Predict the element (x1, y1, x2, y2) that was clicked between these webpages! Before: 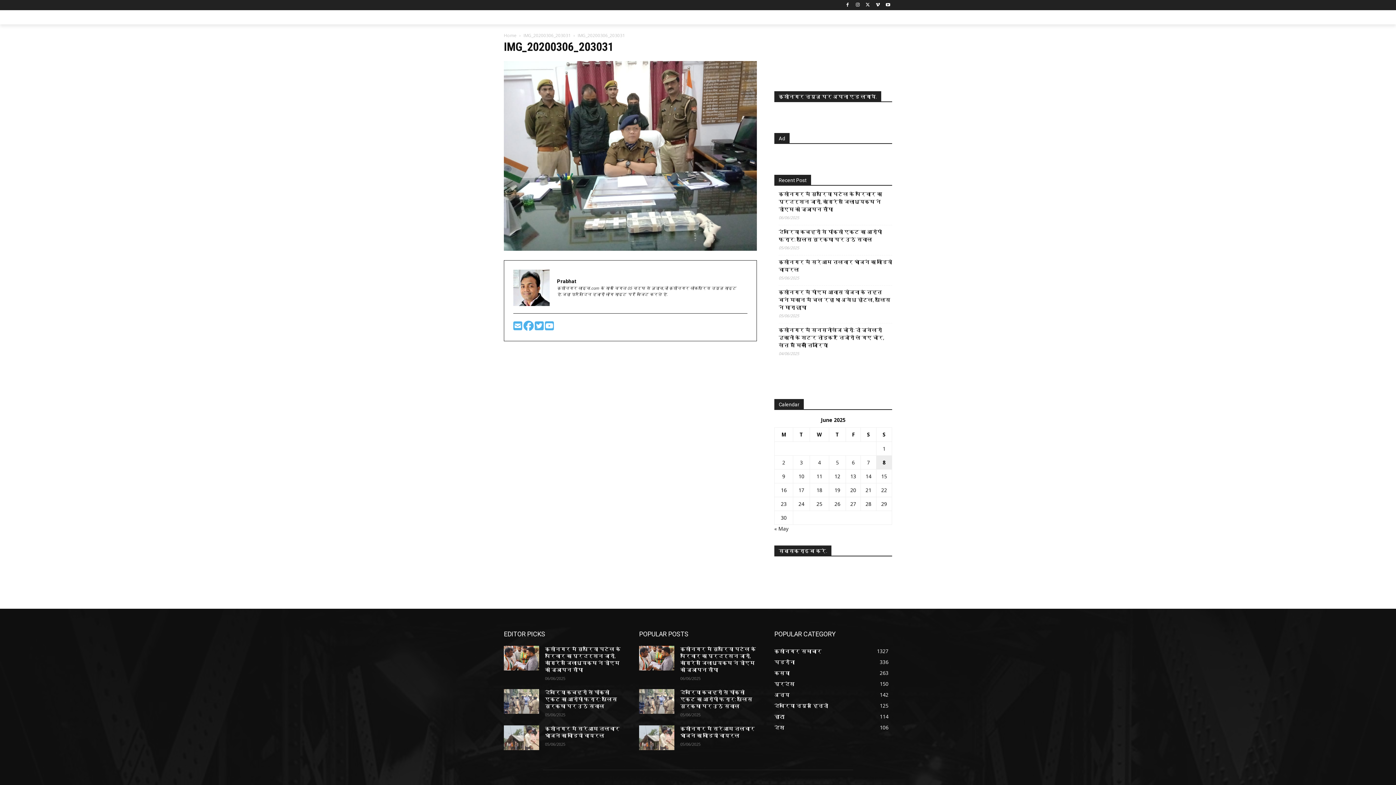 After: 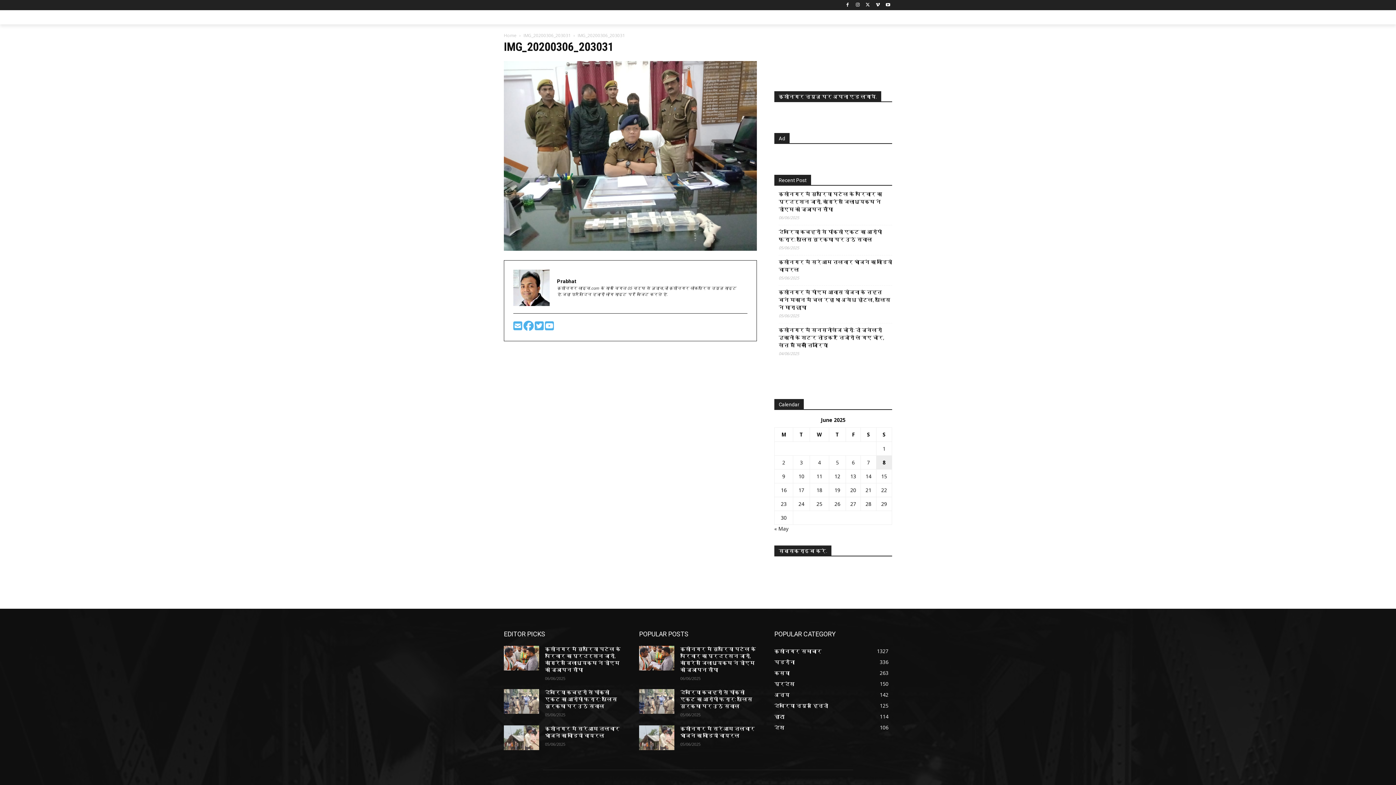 Action: bbox: (513, 325, 523, 330) label:  